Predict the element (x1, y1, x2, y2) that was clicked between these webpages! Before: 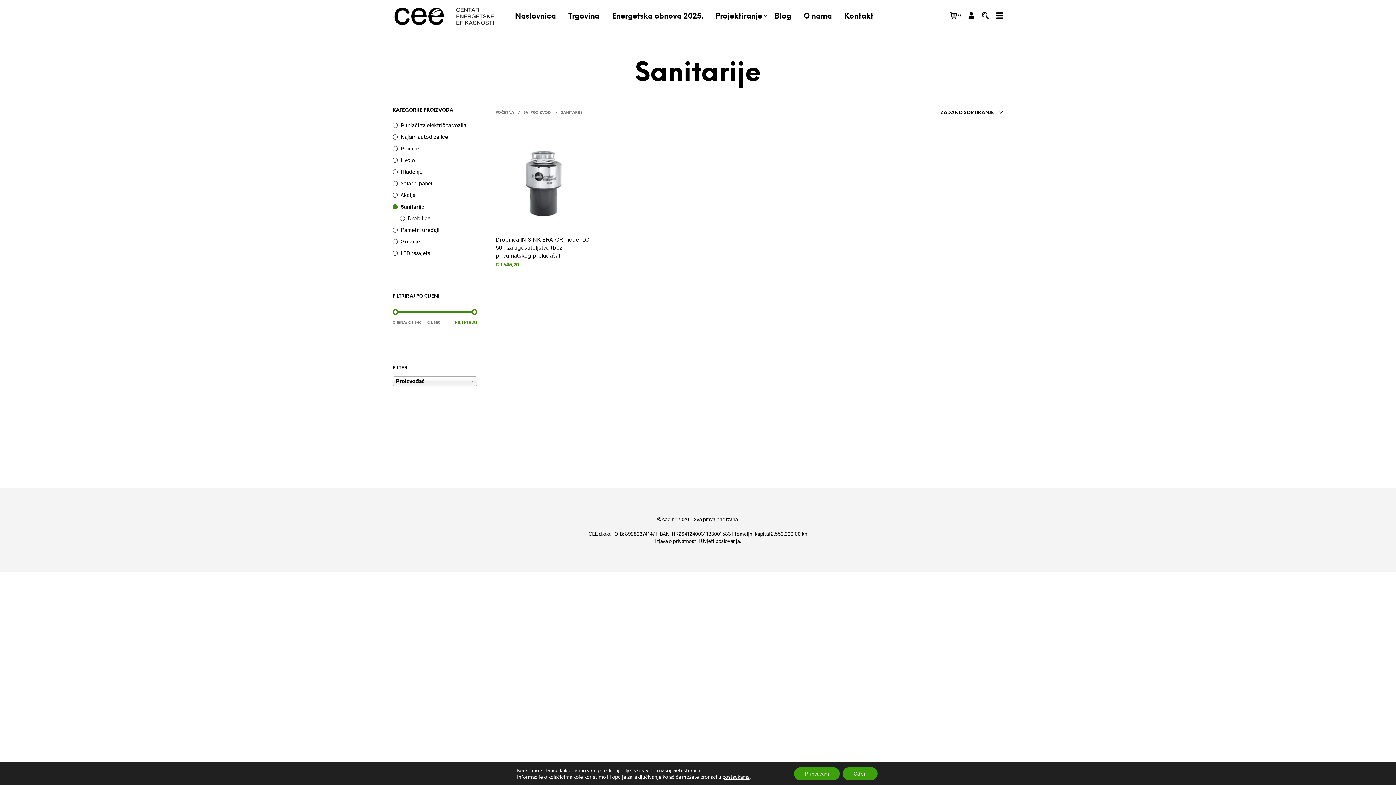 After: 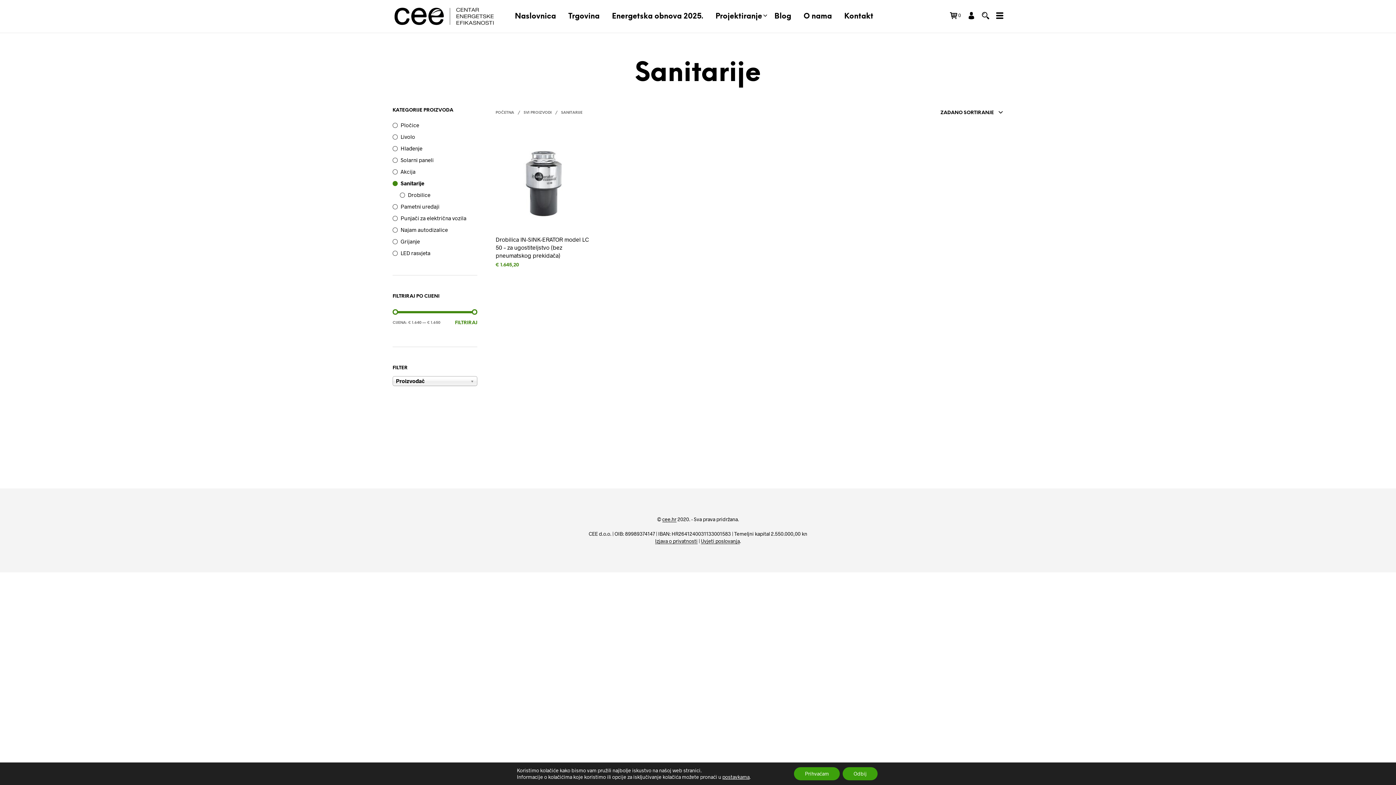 Action: label: Sanitarije bbox: (400, 203, 424, 209)